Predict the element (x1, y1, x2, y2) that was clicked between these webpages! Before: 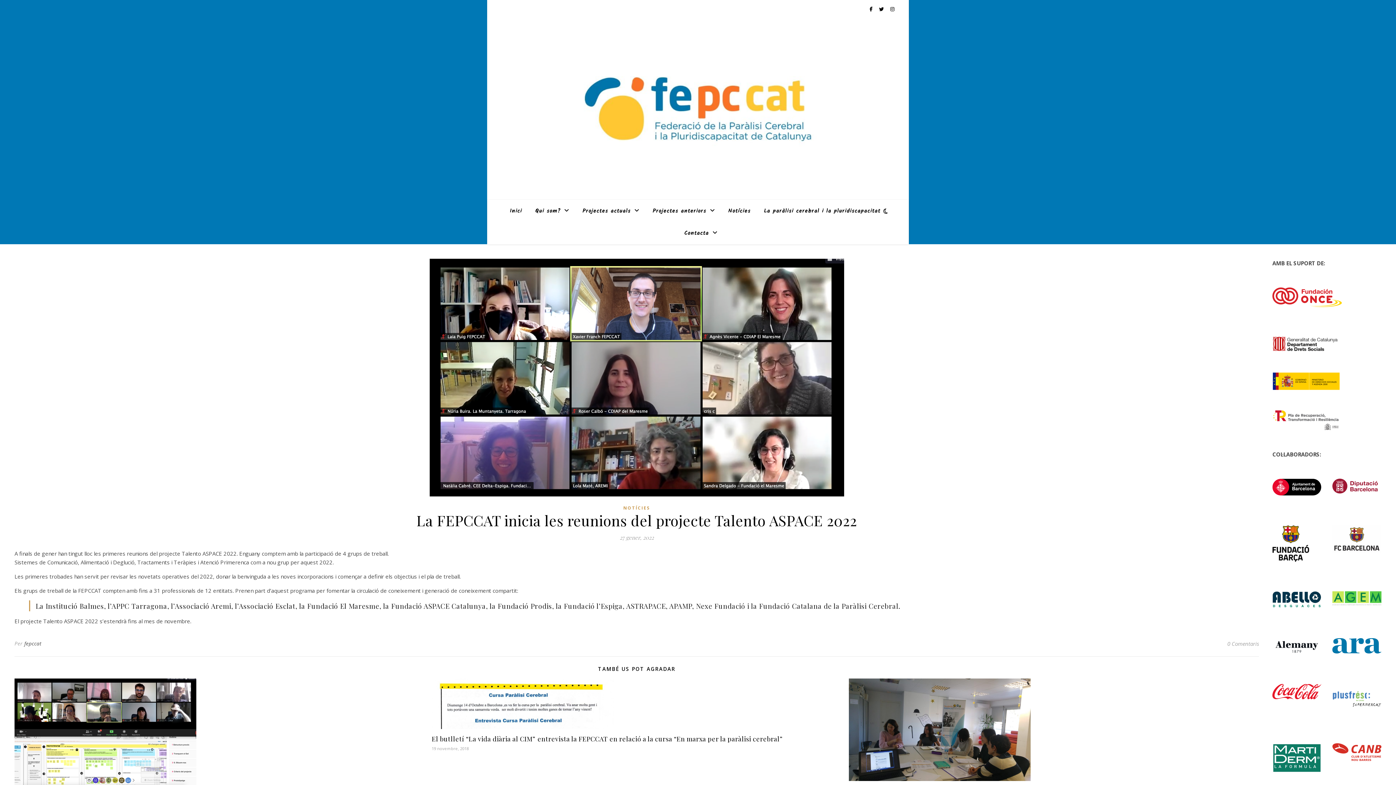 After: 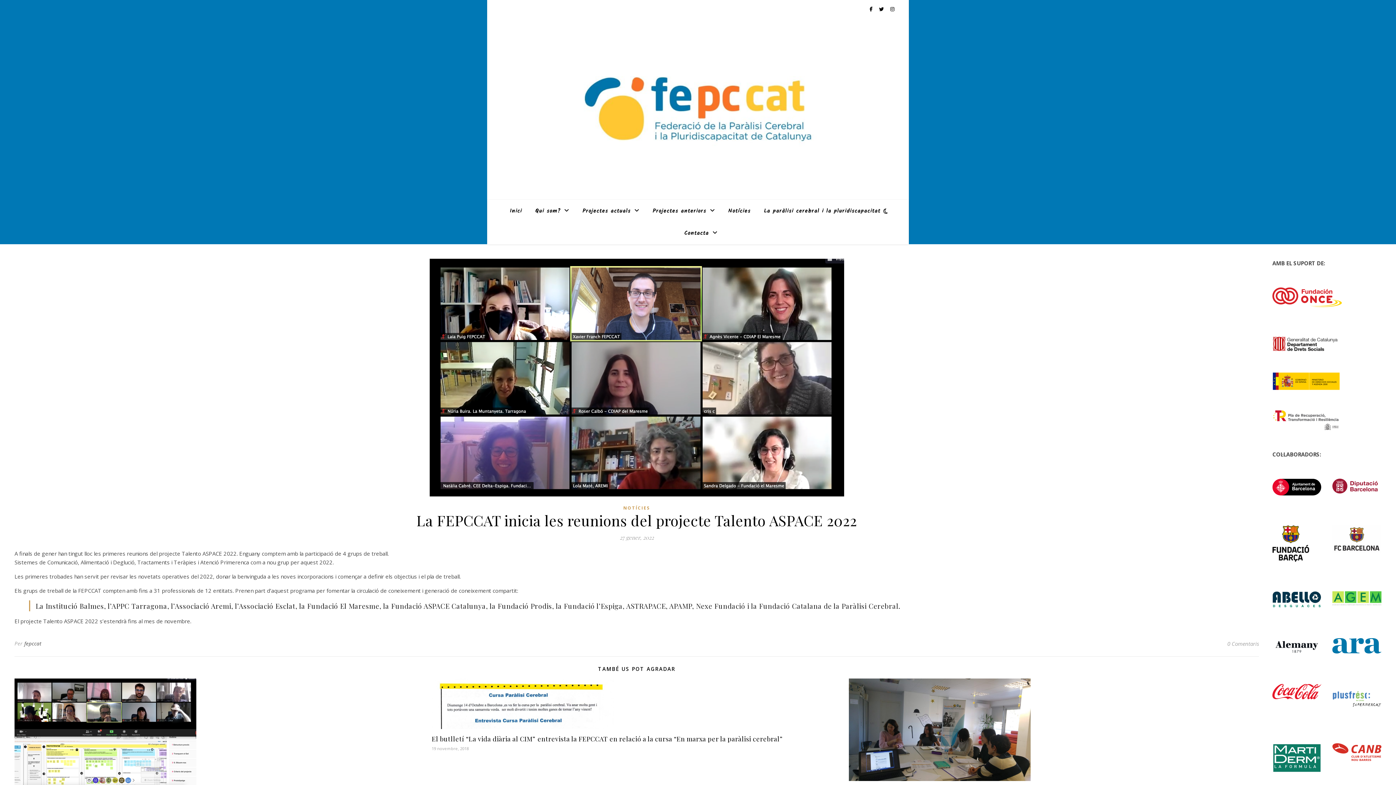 Action: bbox: (1272, 743, 1321, 772)